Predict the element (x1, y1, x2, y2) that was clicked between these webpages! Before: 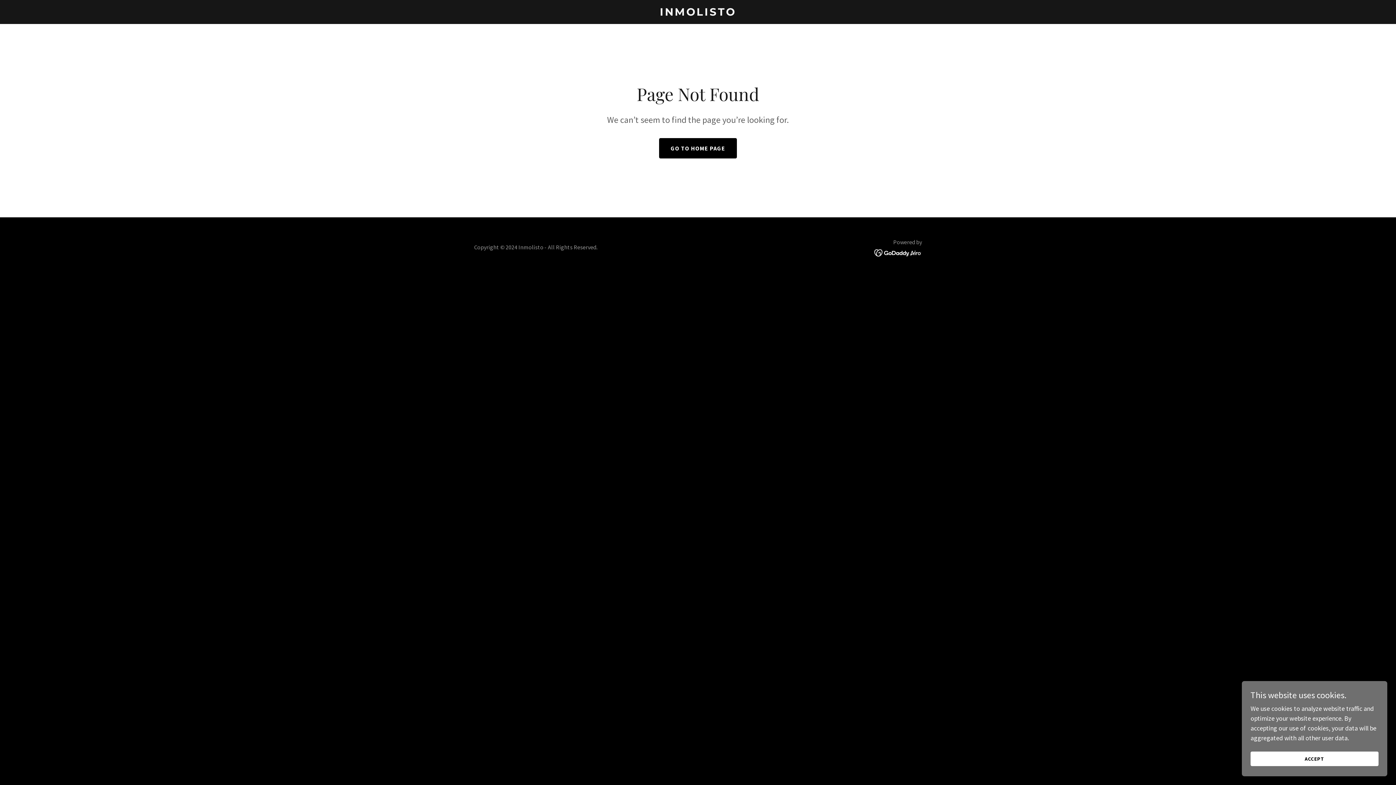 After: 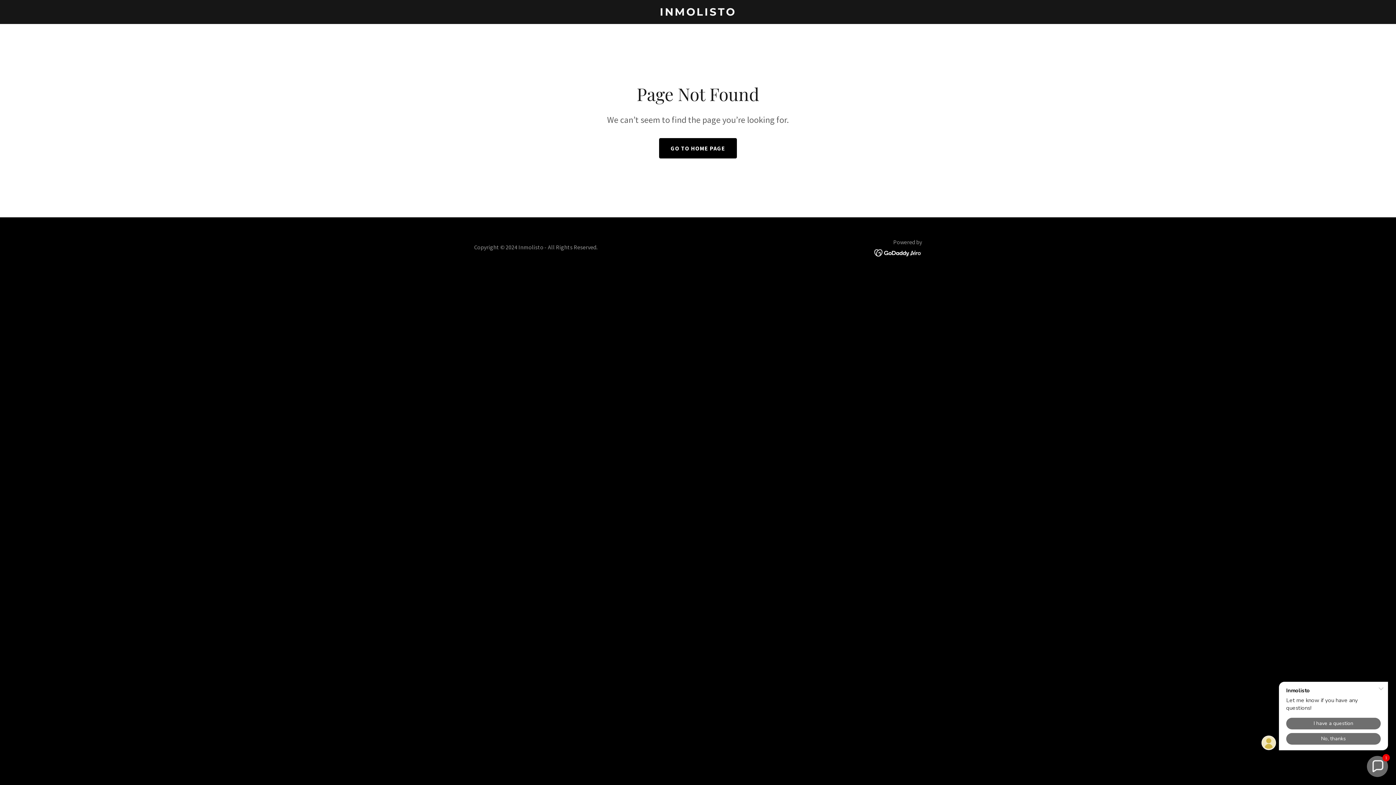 Action: bbox: (1250, 752, 1378, 766) label: ACCEPT